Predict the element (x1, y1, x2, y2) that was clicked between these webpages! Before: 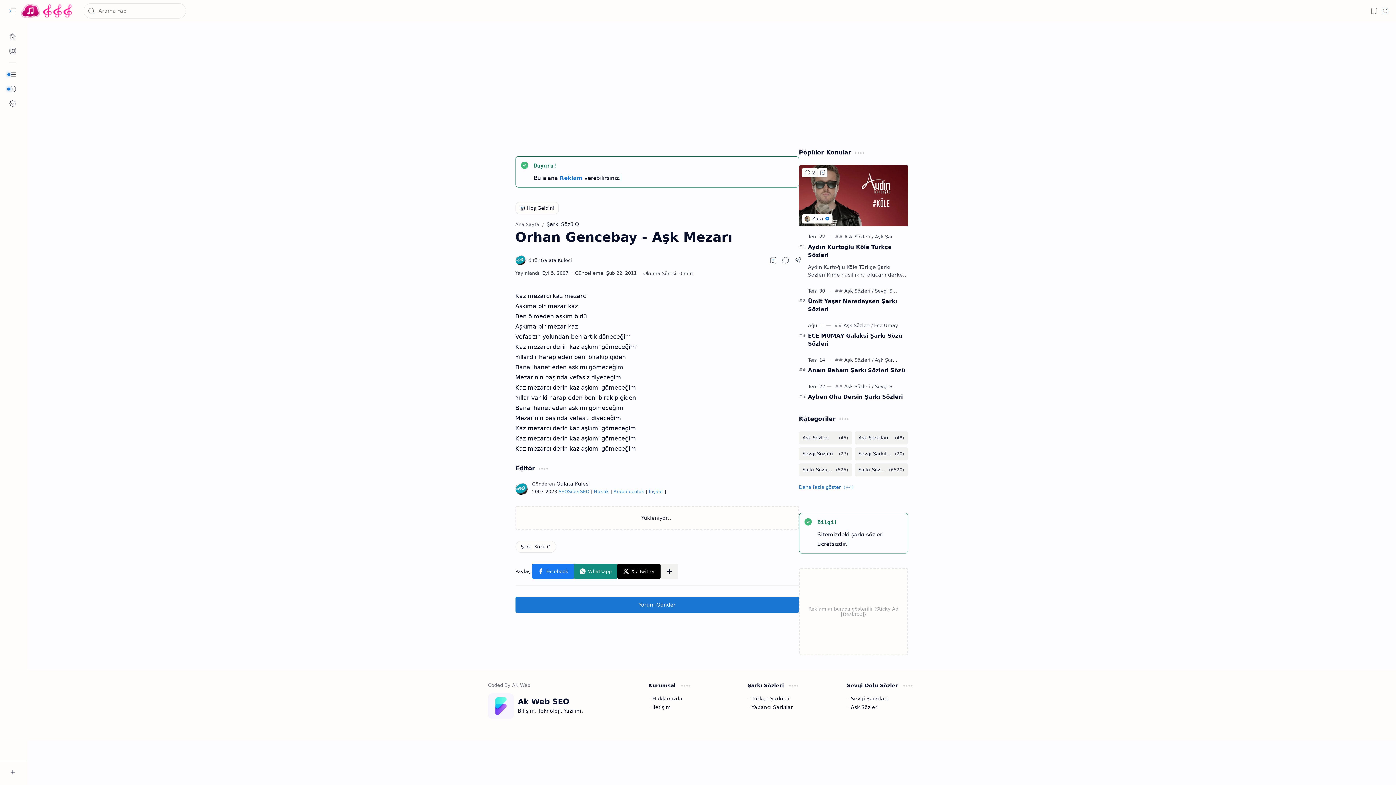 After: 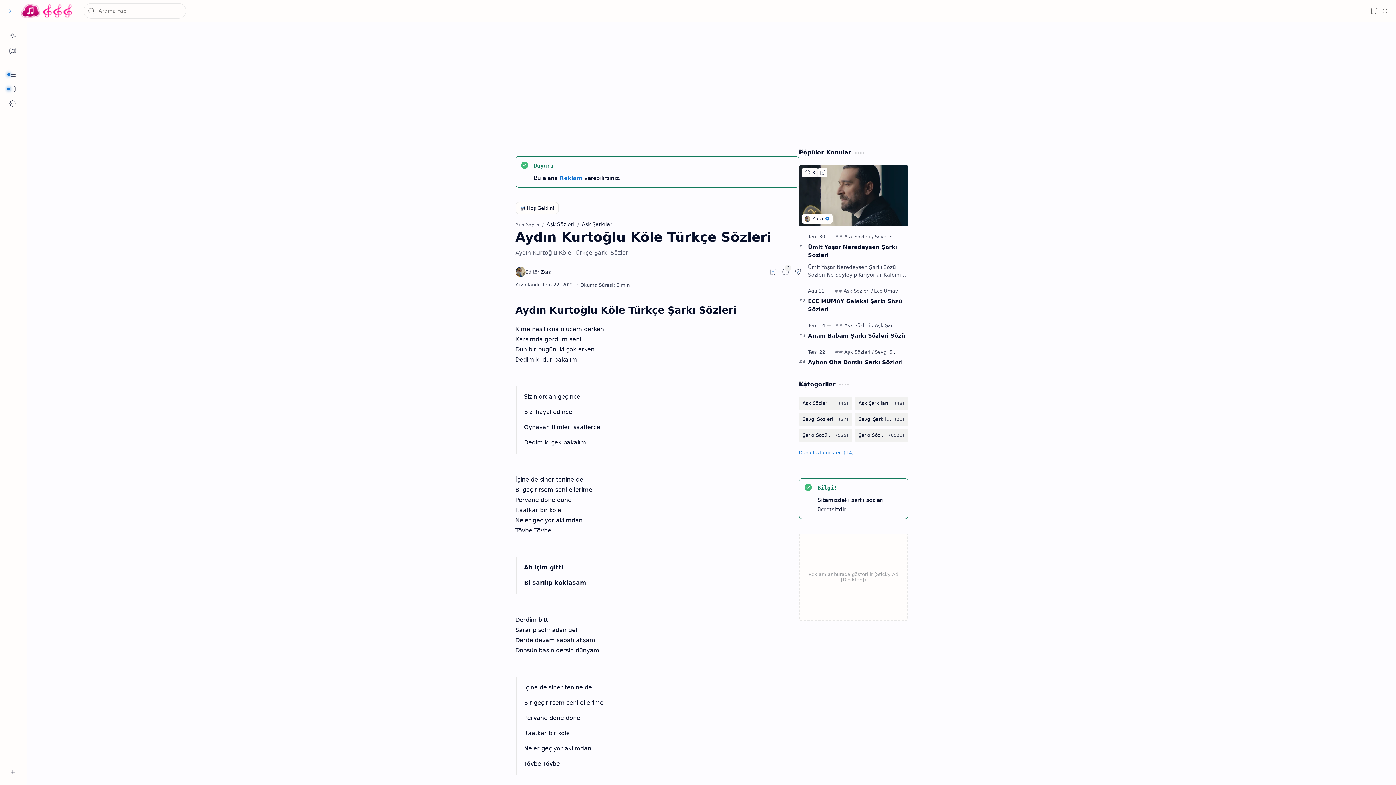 Action: label: Aydın Kurtoğlu Köle Türkçe Sözleri bbox: (799, 165, 908, 226)